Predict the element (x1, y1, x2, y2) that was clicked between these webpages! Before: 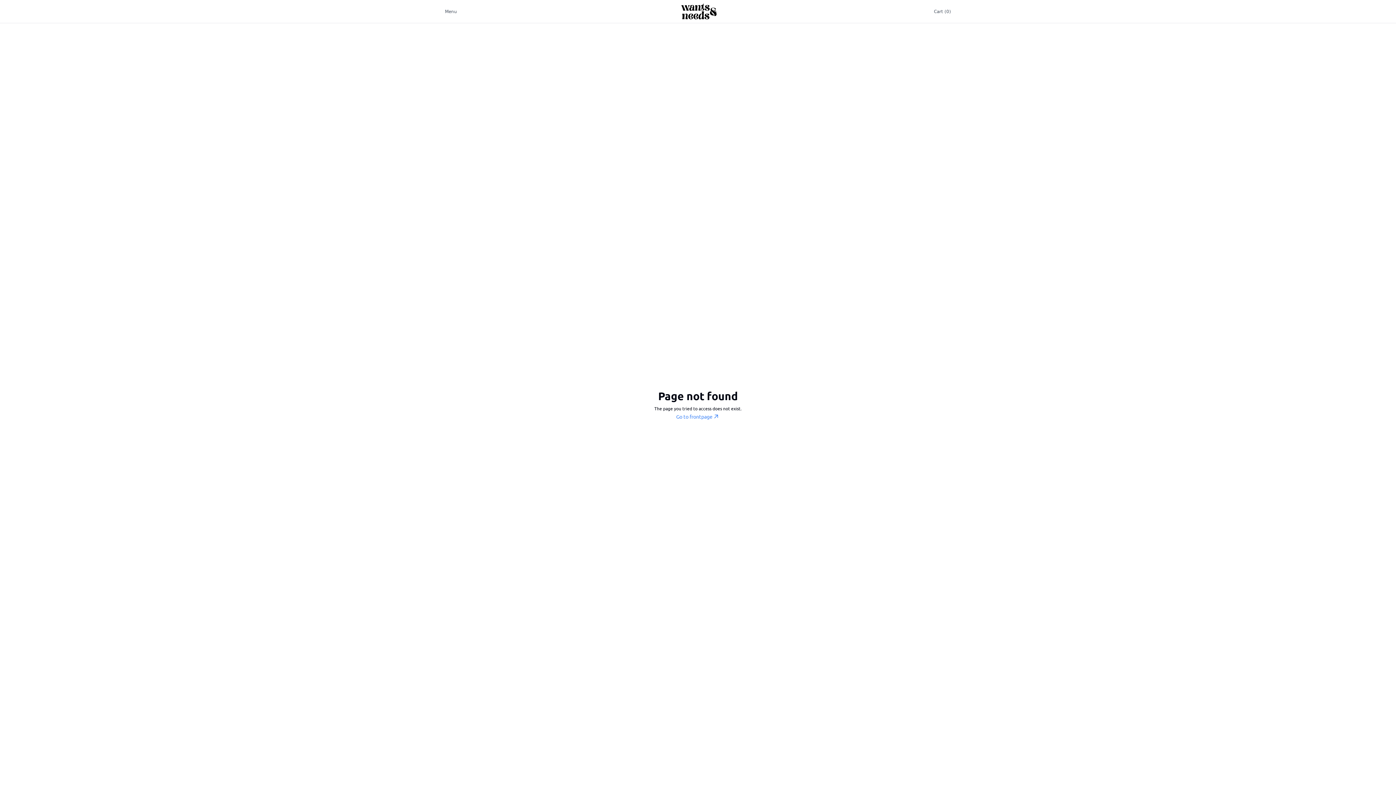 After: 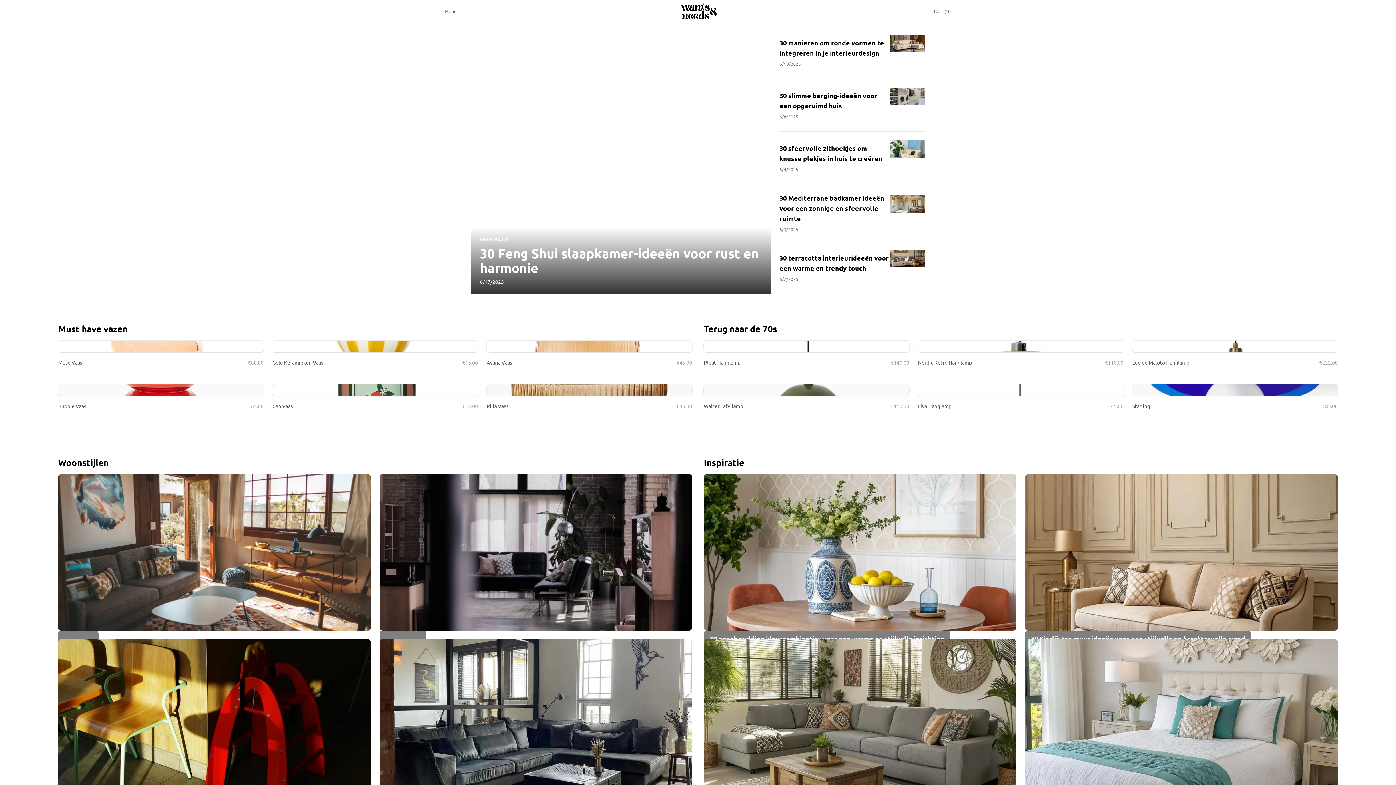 Action: bbox: (675, -15, 720, 38)